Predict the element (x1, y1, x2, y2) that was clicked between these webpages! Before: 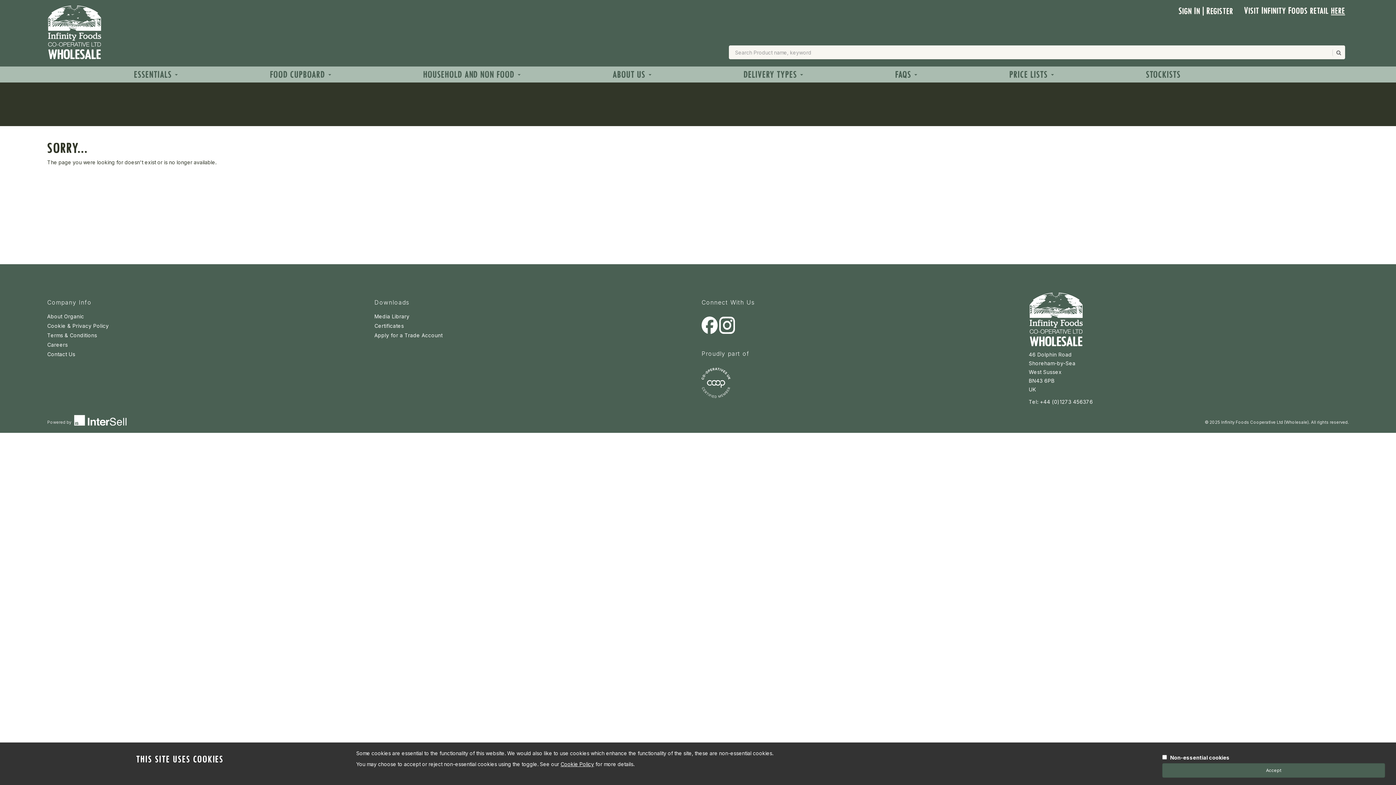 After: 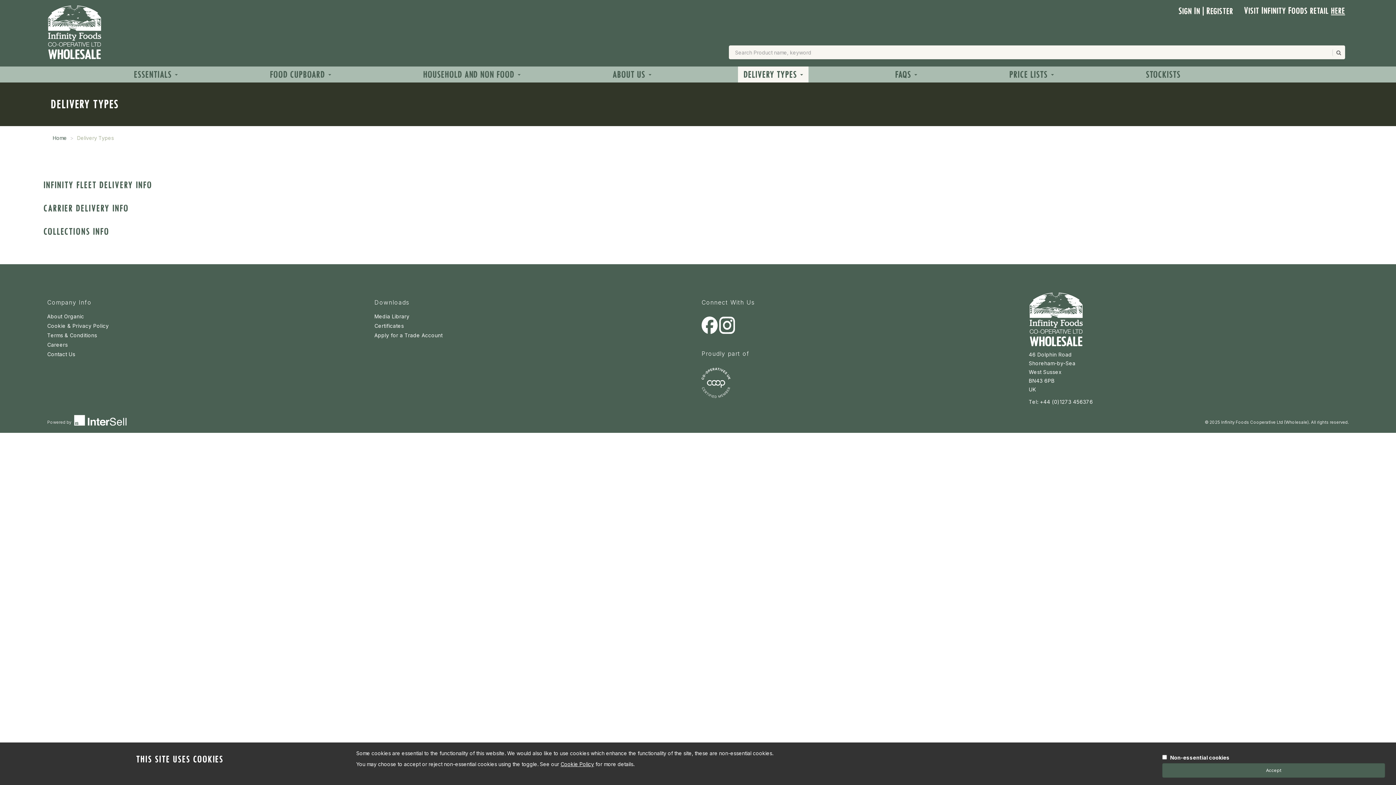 Action: label: DELIVERY TYPES  bbox: (738, 66, 808, 82)